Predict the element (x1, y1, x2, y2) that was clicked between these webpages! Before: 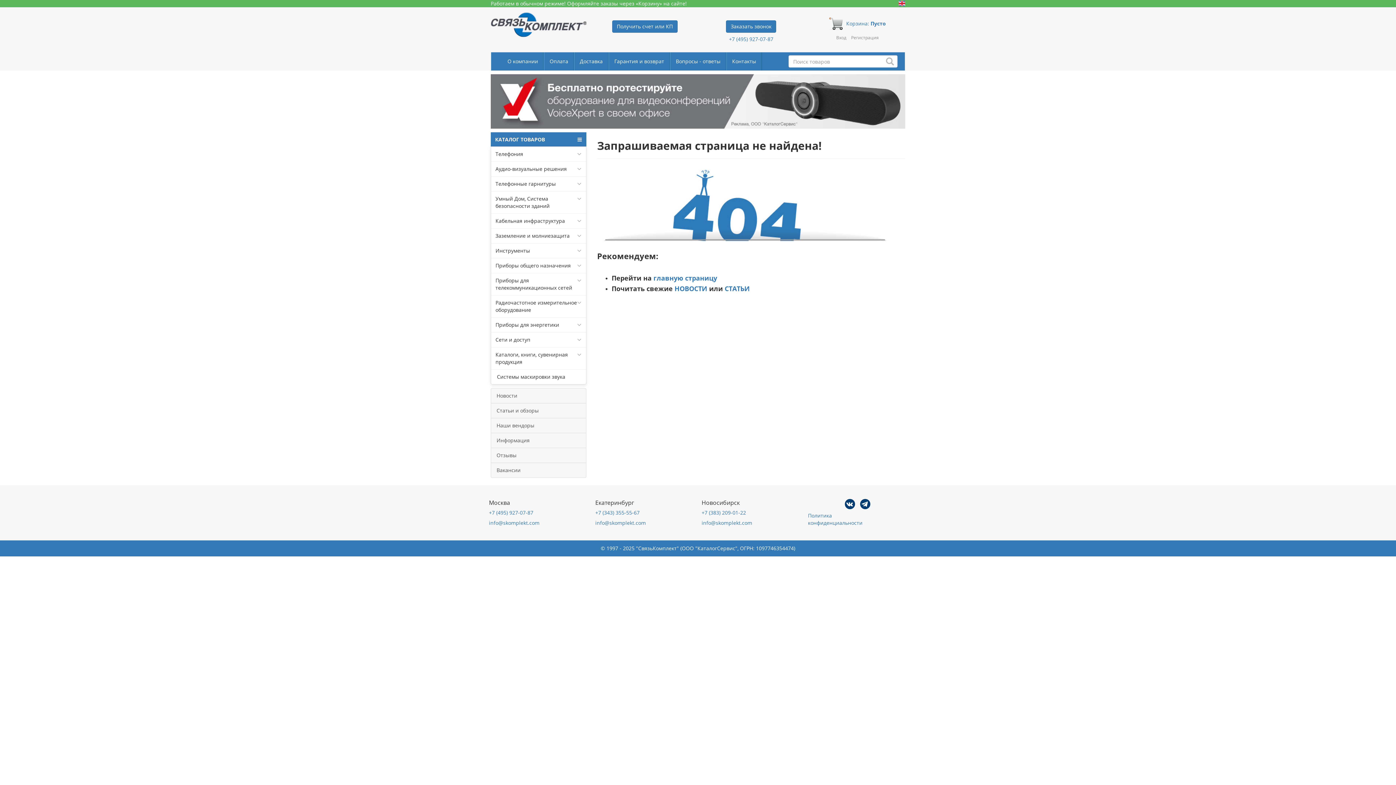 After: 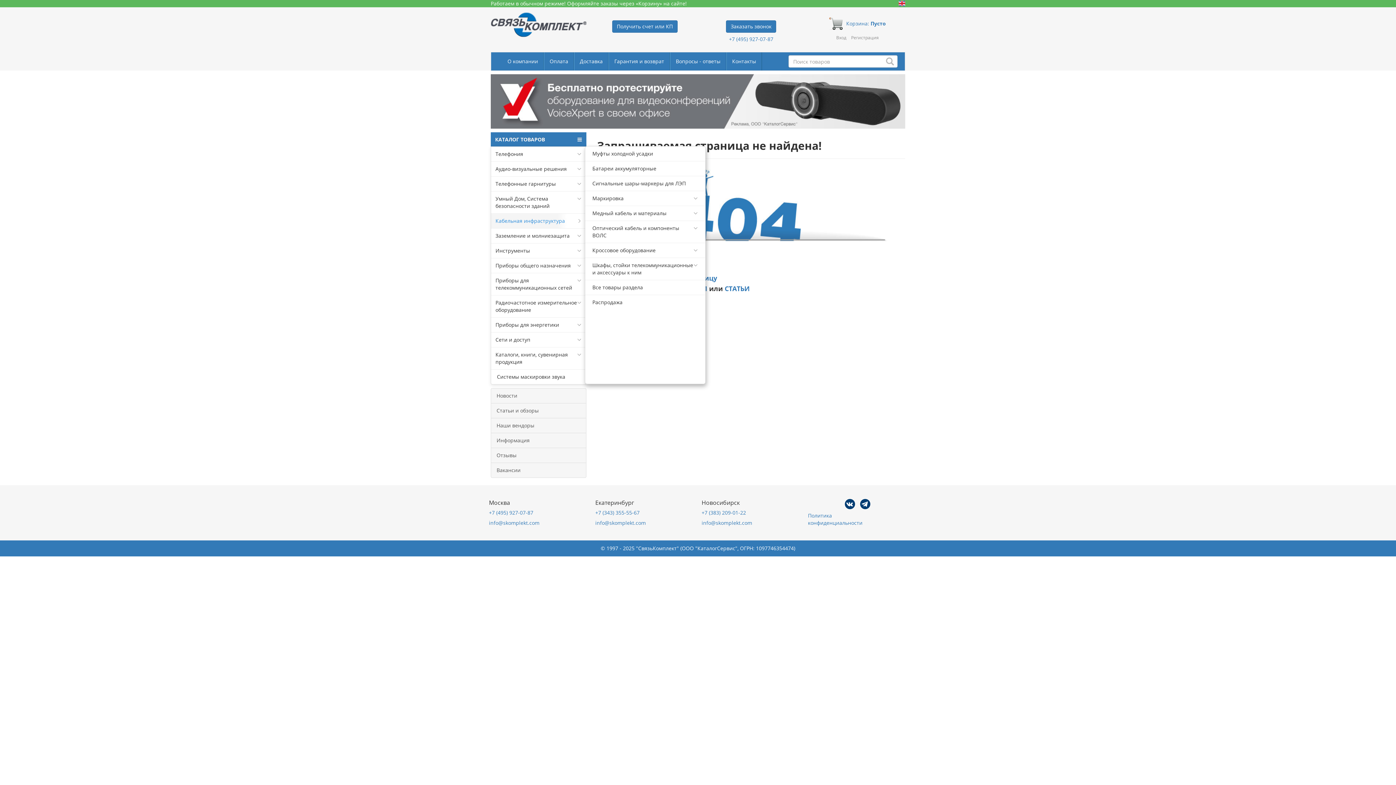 Action: label: Кабельная инфраструктура bbox: (491, 213, 586, 228)